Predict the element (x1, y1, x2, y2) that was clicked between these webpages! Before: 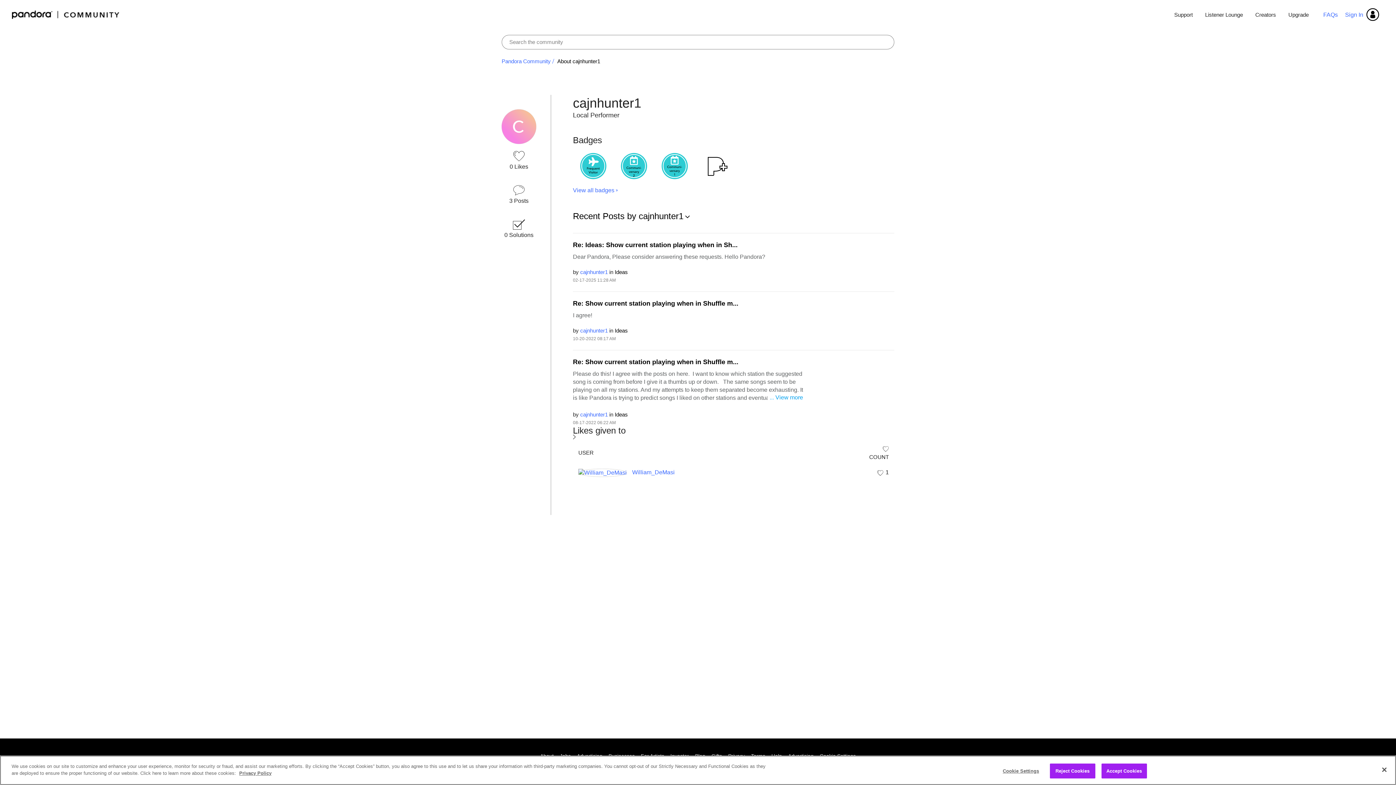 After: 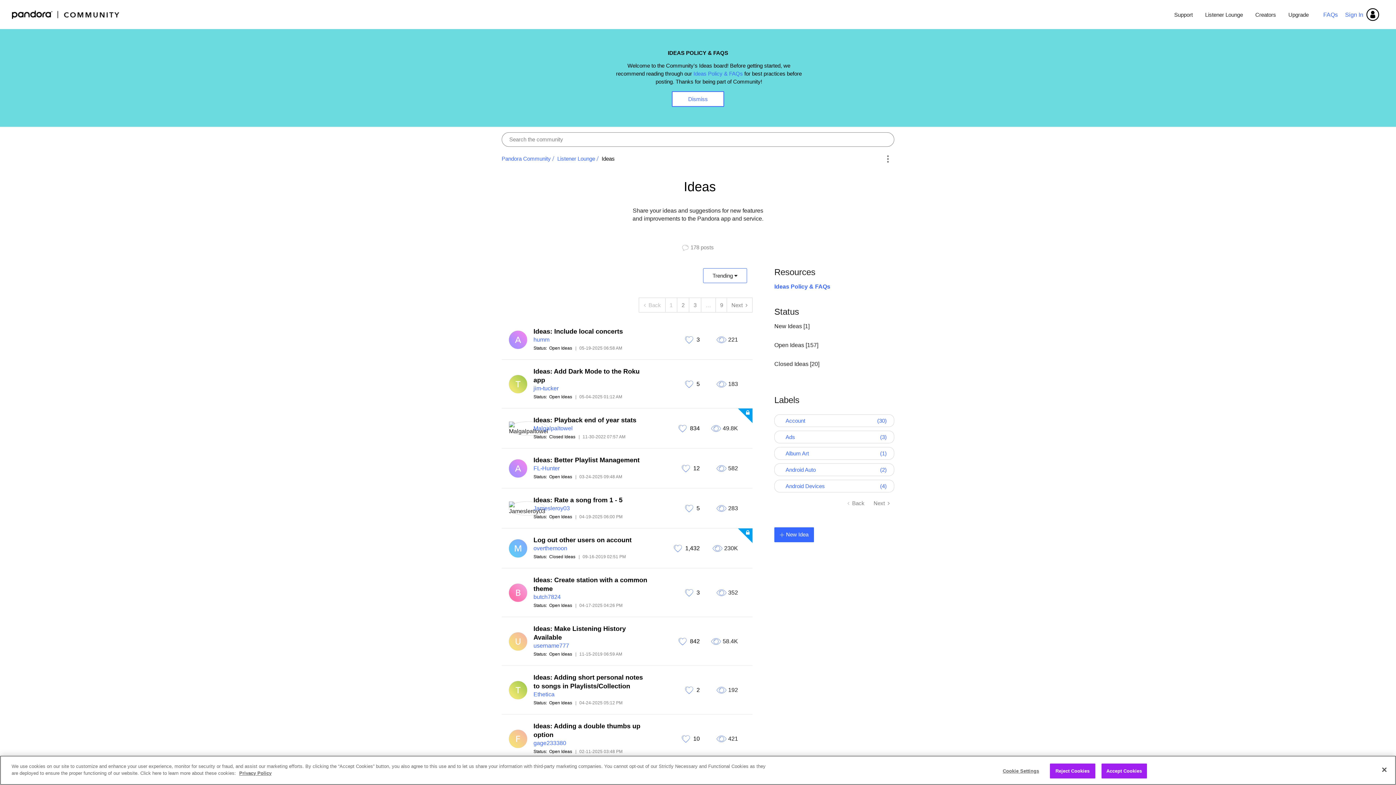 Action: label: Ideas bbox: (614, 269, 628, 275)